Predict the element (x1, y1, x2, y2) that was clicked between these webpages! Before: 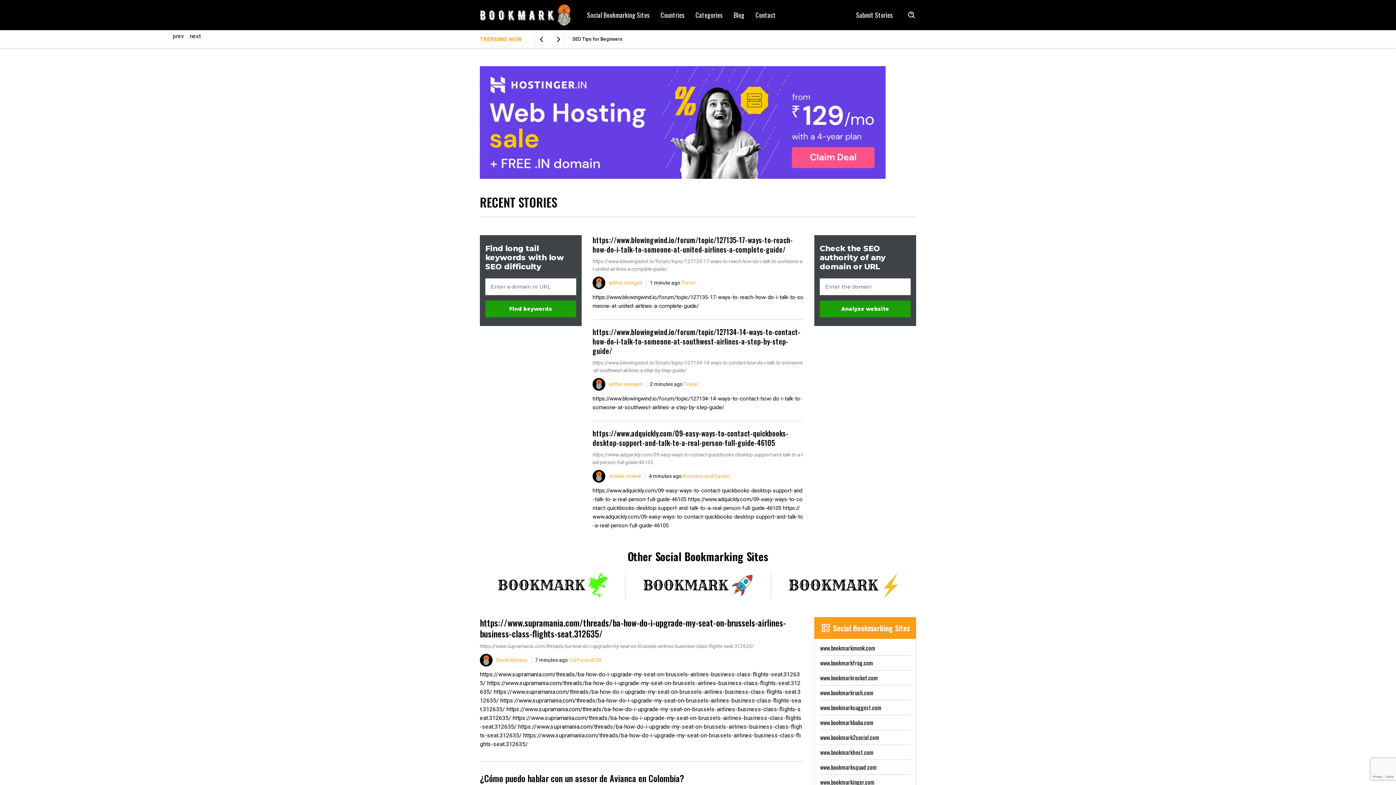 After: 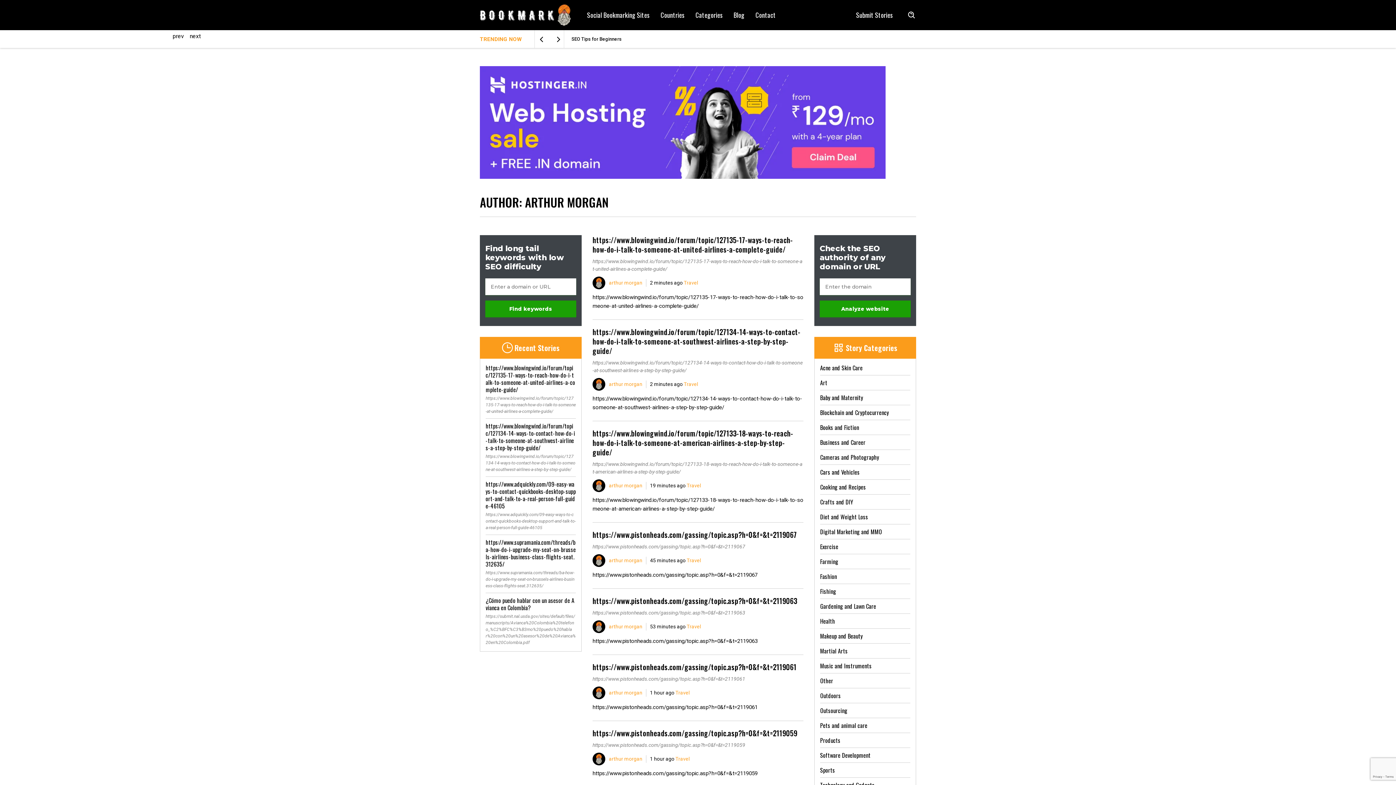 Action: label: arthur morgan bbox: (609, 279, 642, 286)